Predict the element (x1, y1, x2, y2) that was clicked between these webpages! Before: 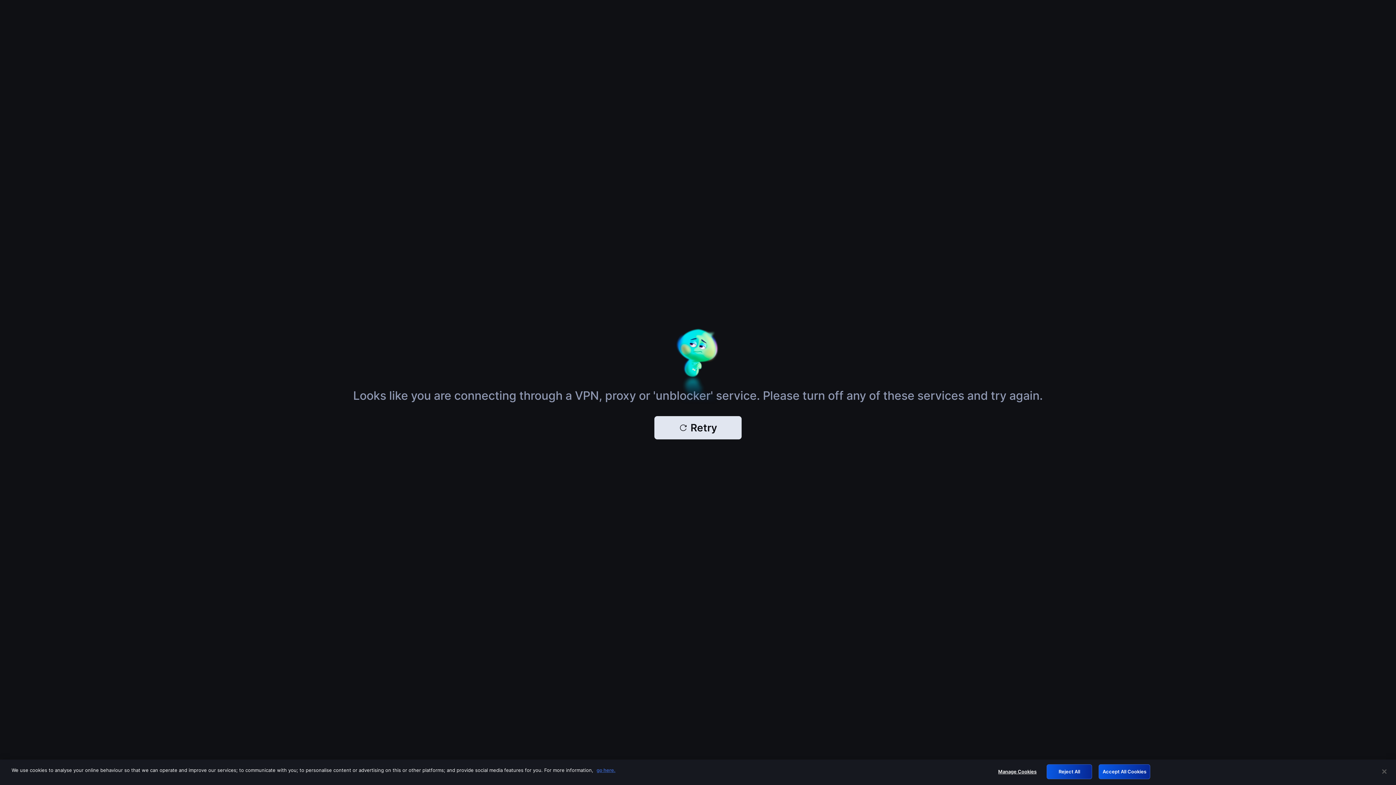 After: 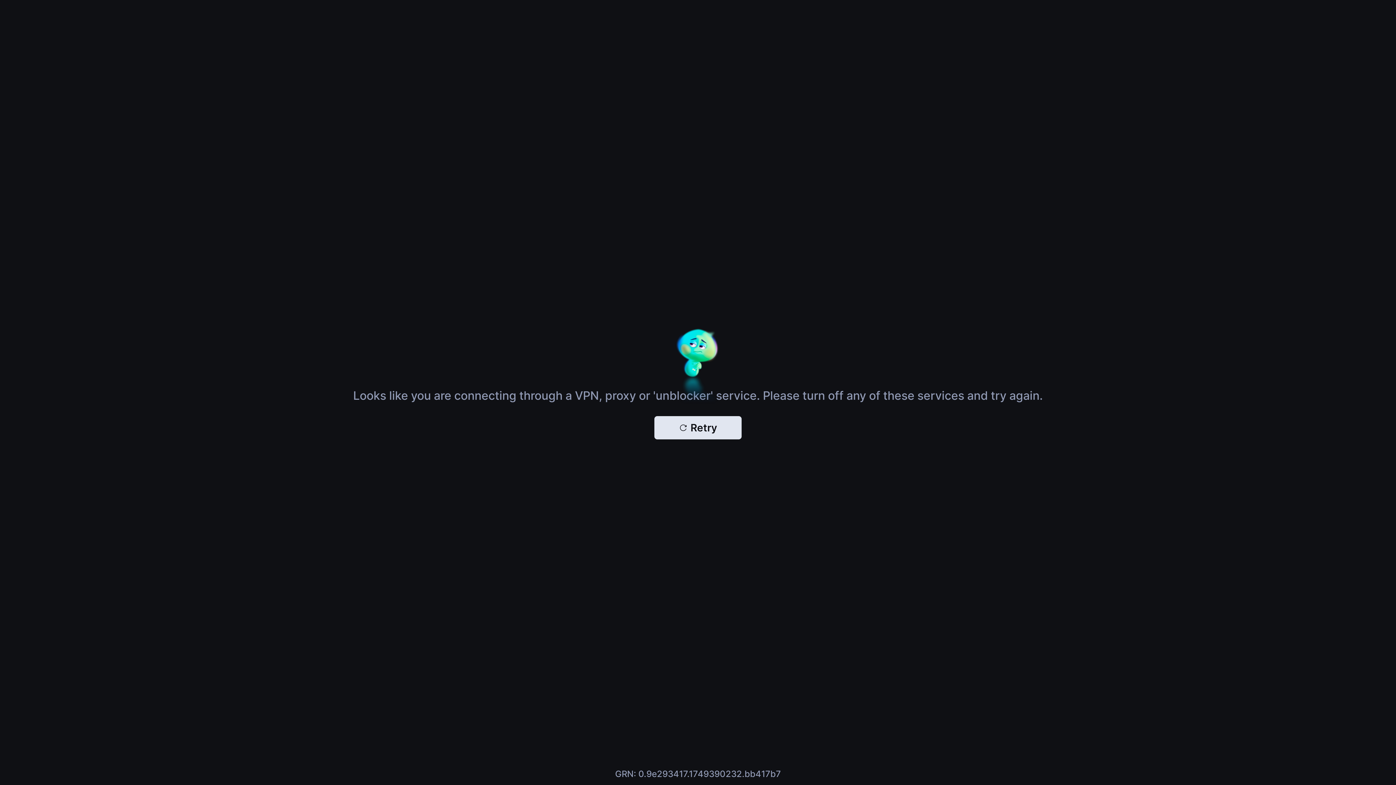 Action: bbox: (1046, 764, 1092, 779) label: Reject All